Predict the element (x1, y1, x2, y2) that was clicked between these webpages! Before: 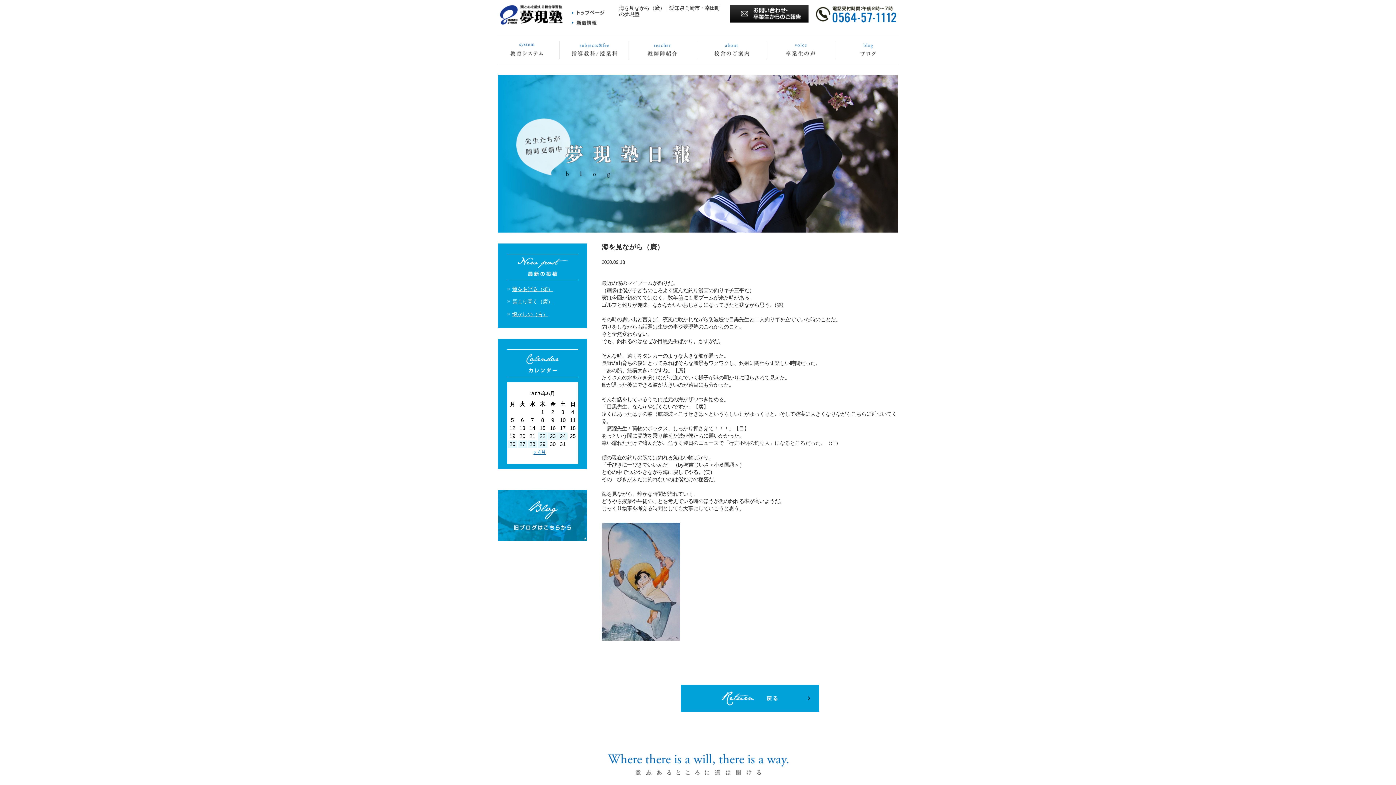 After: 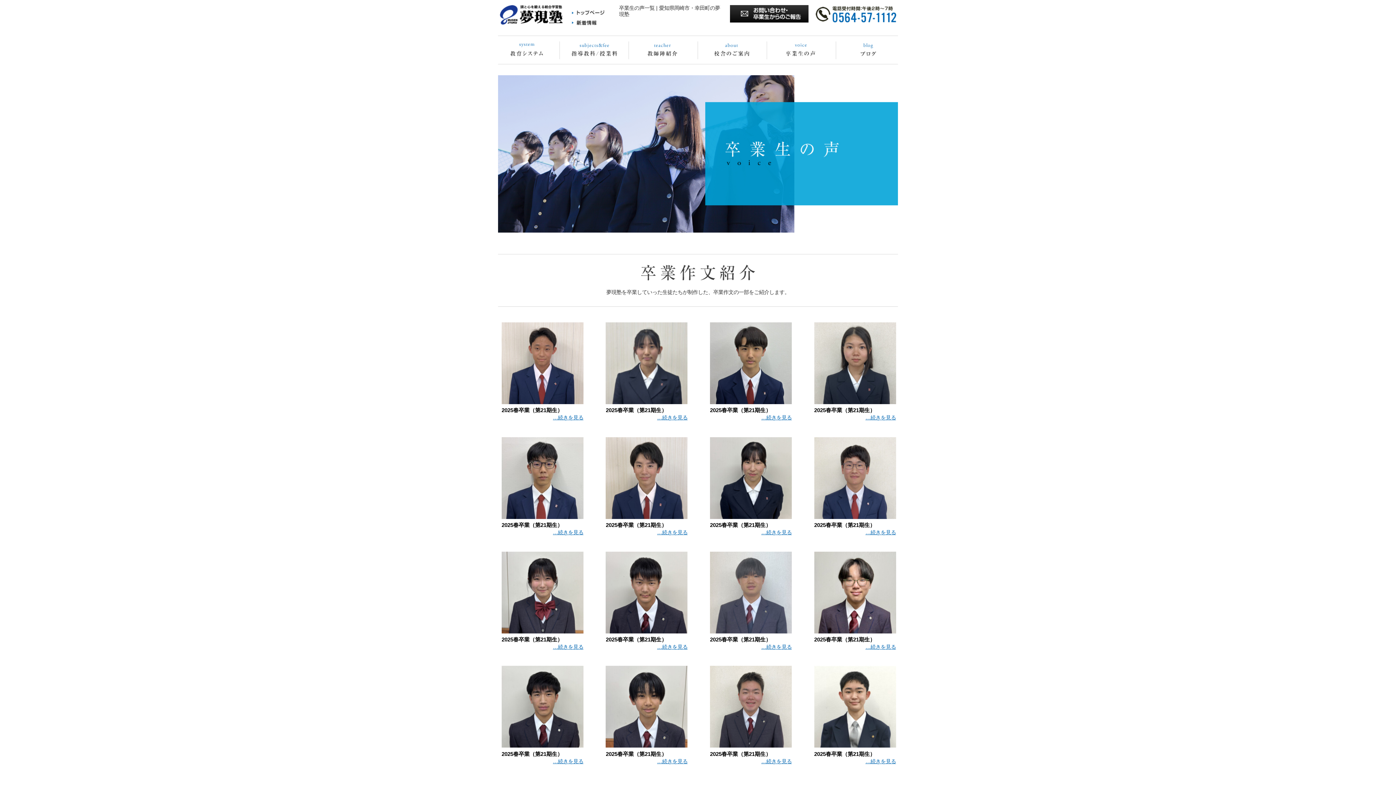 Action: bbox: (767, 41, 836, 59)